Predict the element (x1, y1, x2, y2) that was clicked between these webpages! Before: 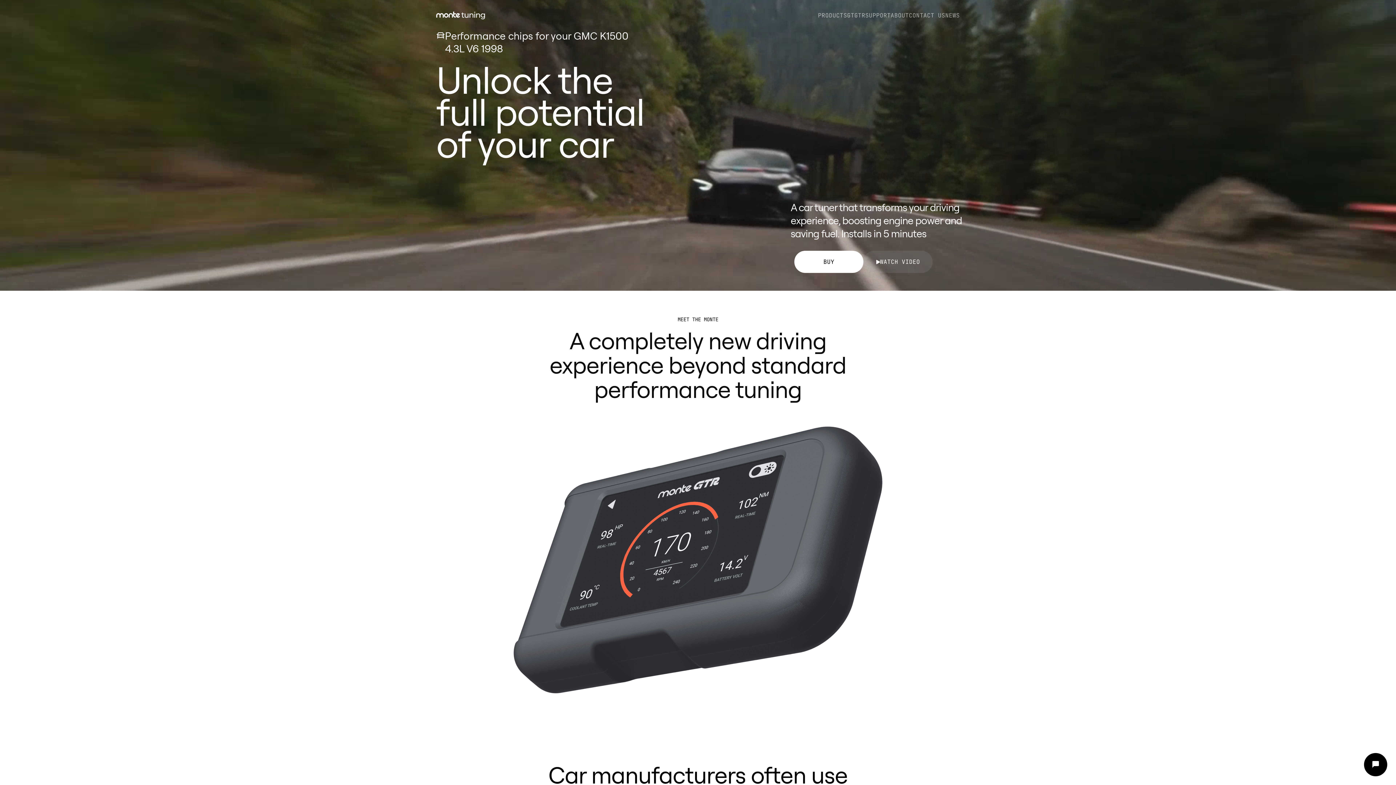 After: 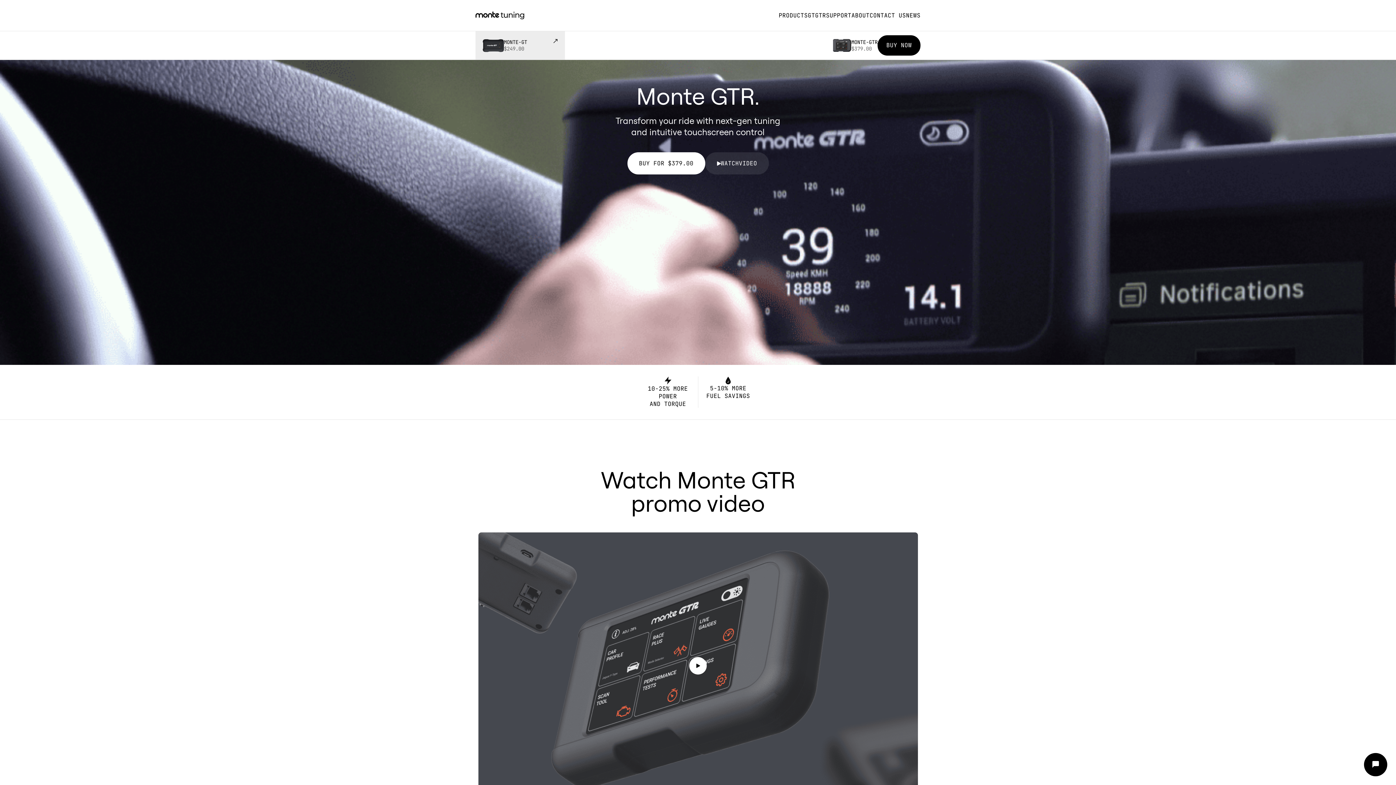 Action: label: GTR bbox: (854, 11, 865, 20)